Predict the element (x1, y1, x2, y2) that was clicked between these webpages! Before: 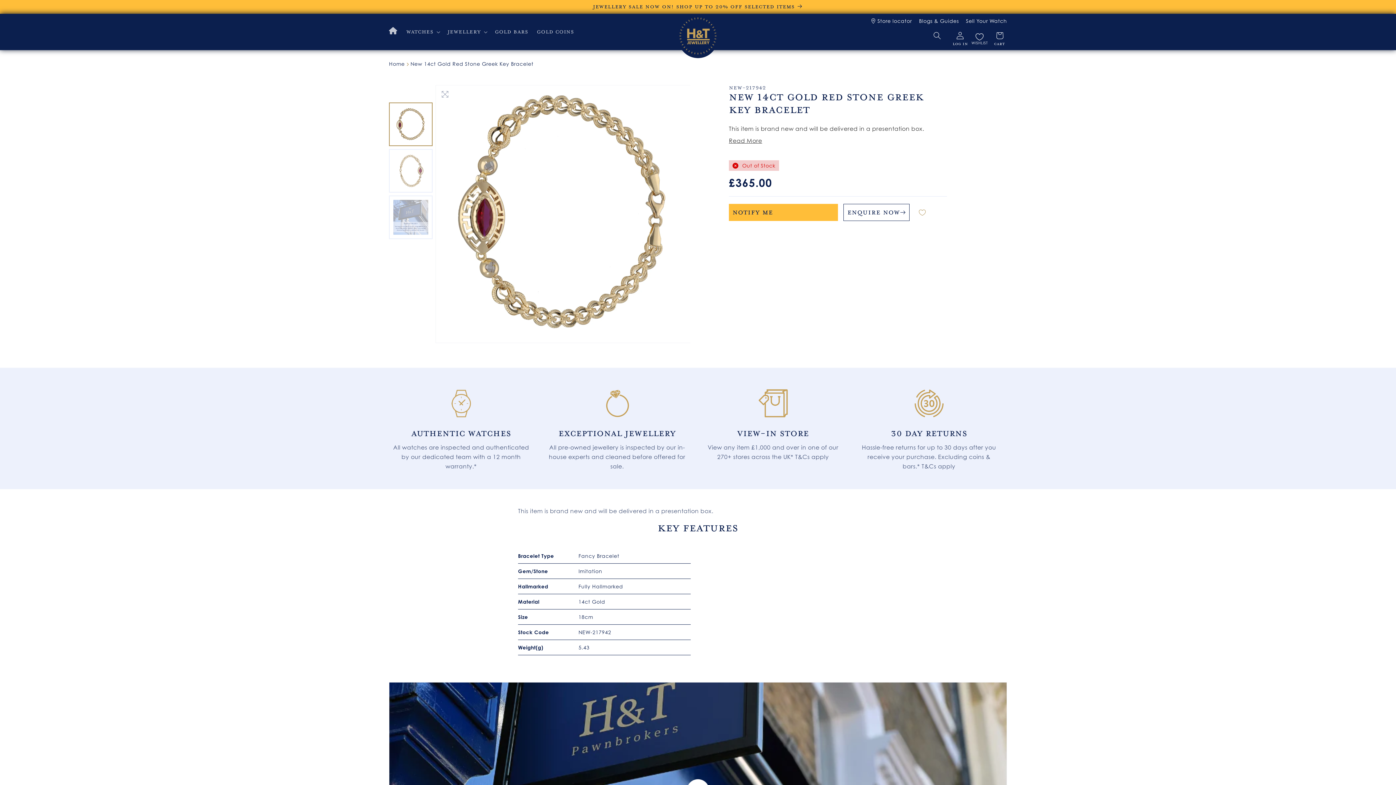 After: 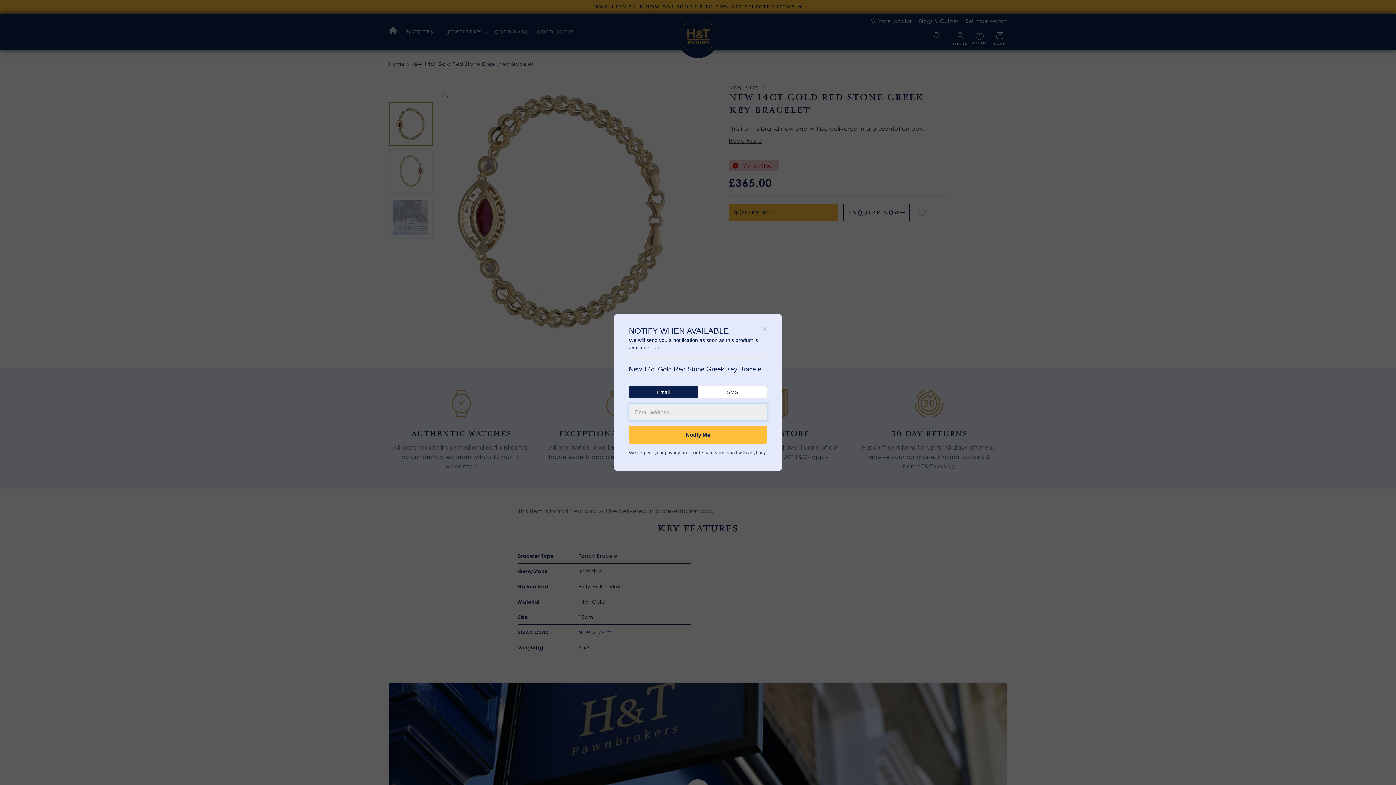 Action: bbox: (729, 204, 838, 221) label: NOTIFY ME